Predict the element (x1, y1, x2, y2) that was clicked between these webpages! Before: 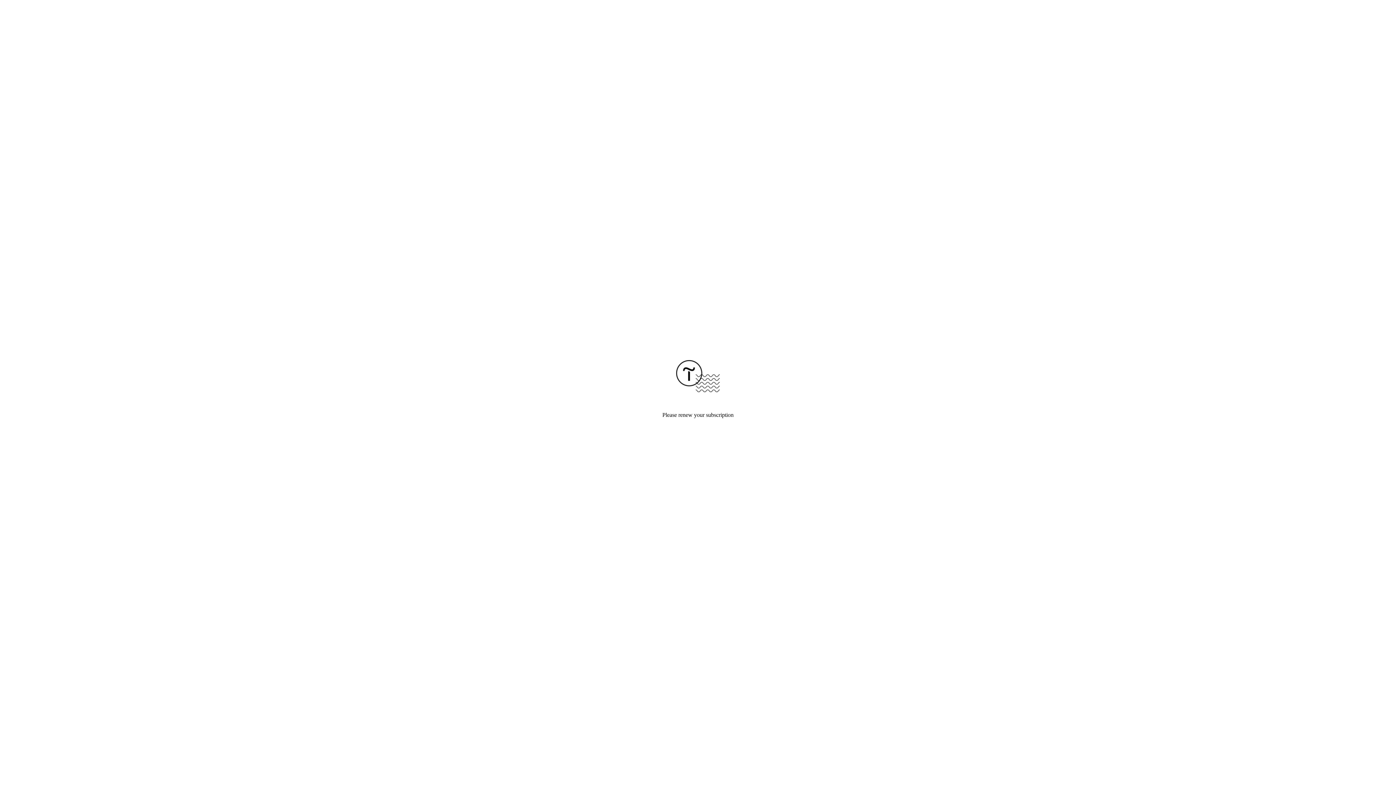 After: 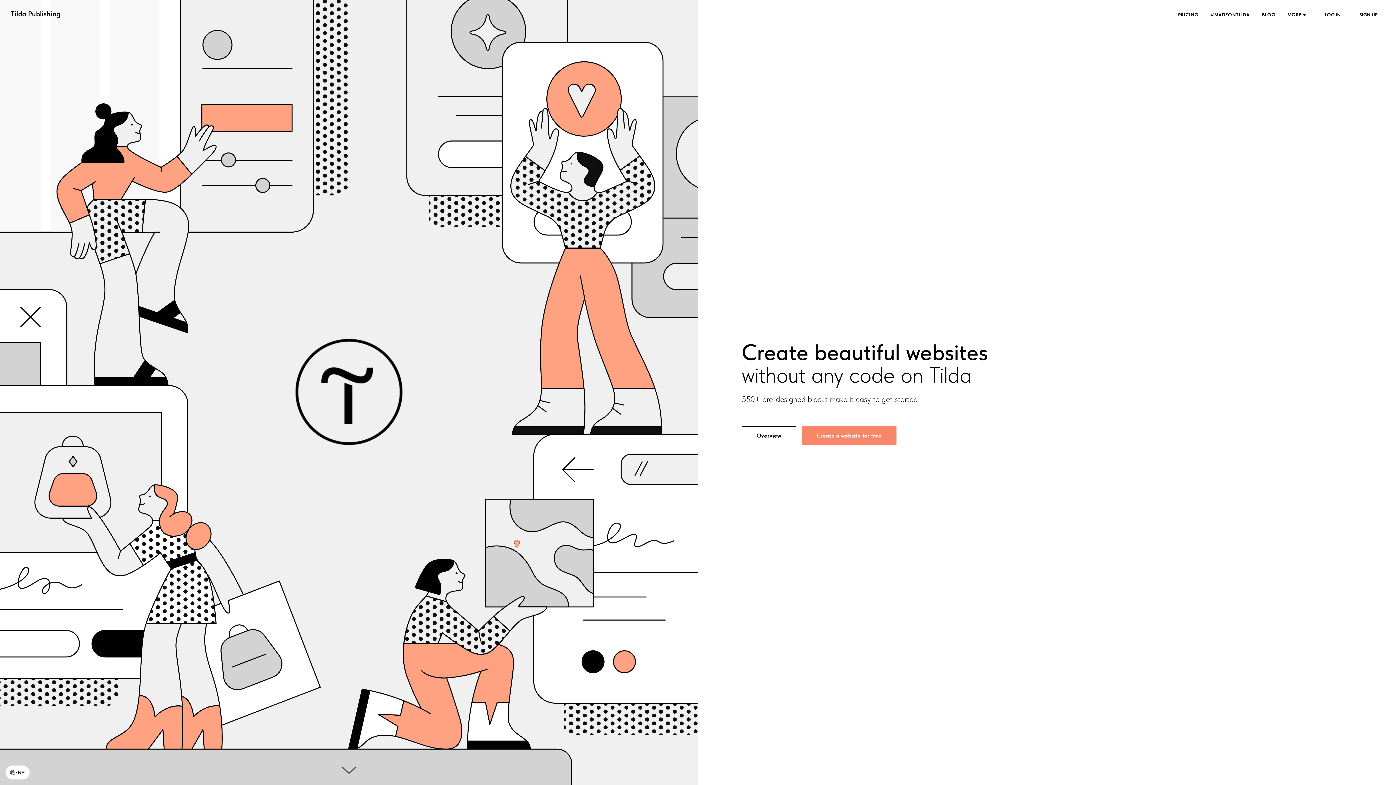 Action: bbox: (676, 387, 720, 393)